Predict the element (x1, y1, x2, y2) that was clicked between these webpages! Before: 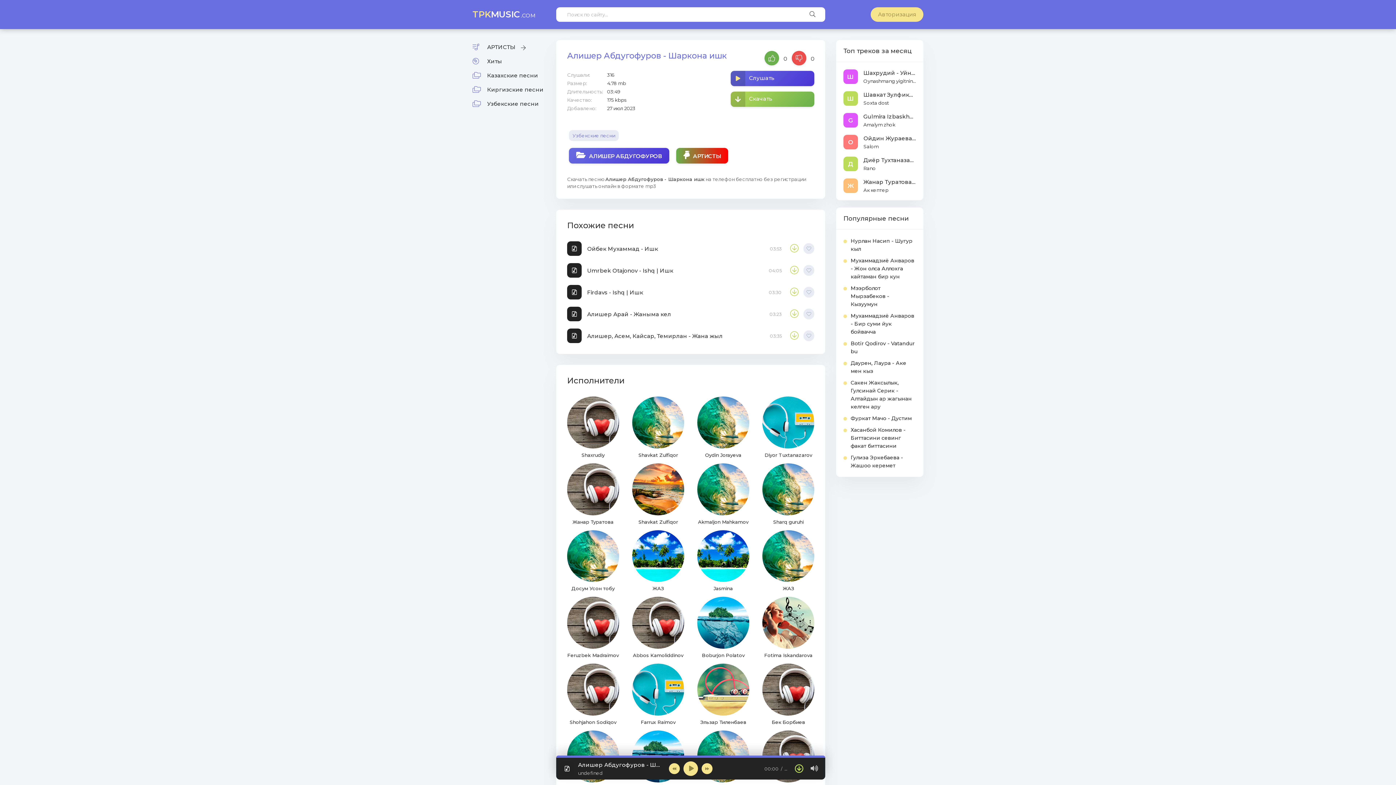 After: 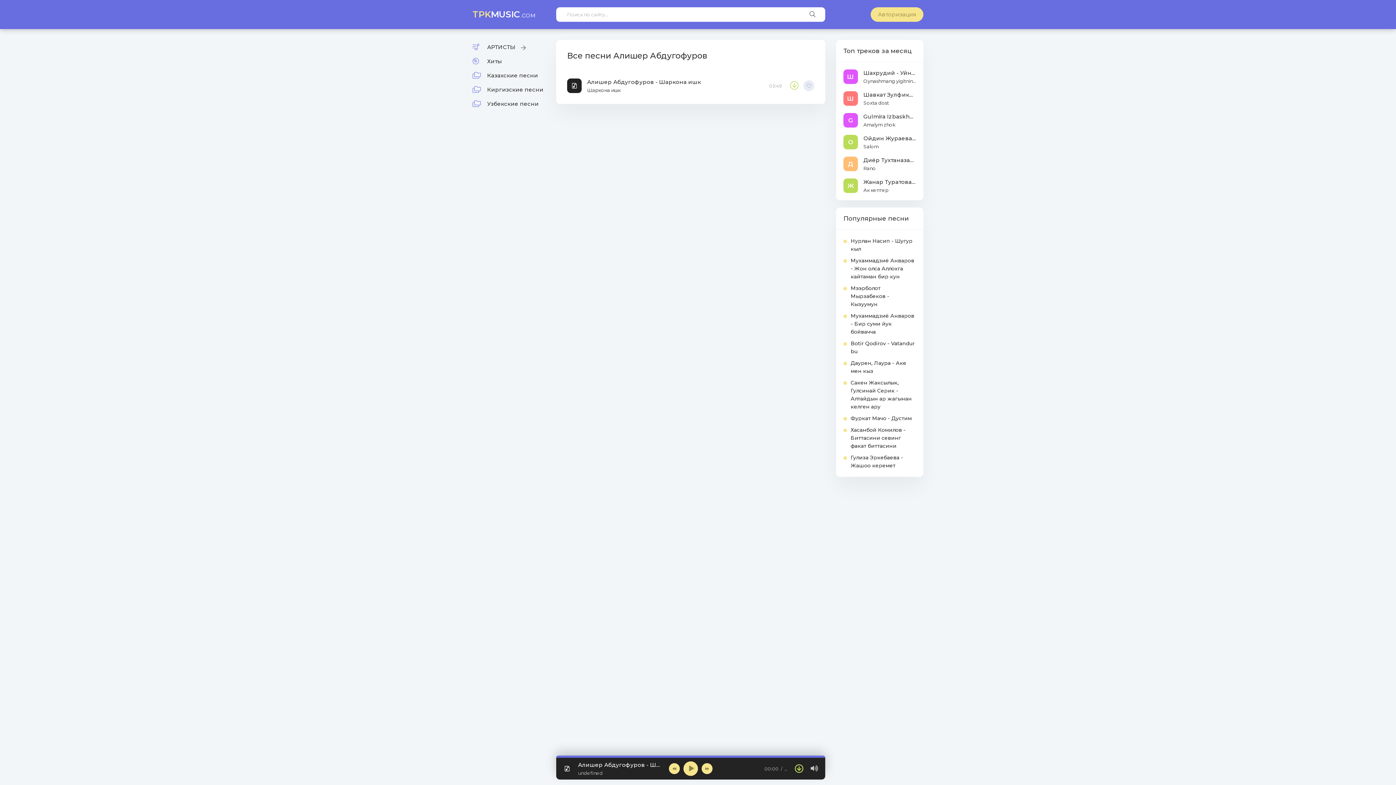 Action: bbox: (569, 148, 669, 163) label: АЛИШЕР АБДУГОФУРОВ